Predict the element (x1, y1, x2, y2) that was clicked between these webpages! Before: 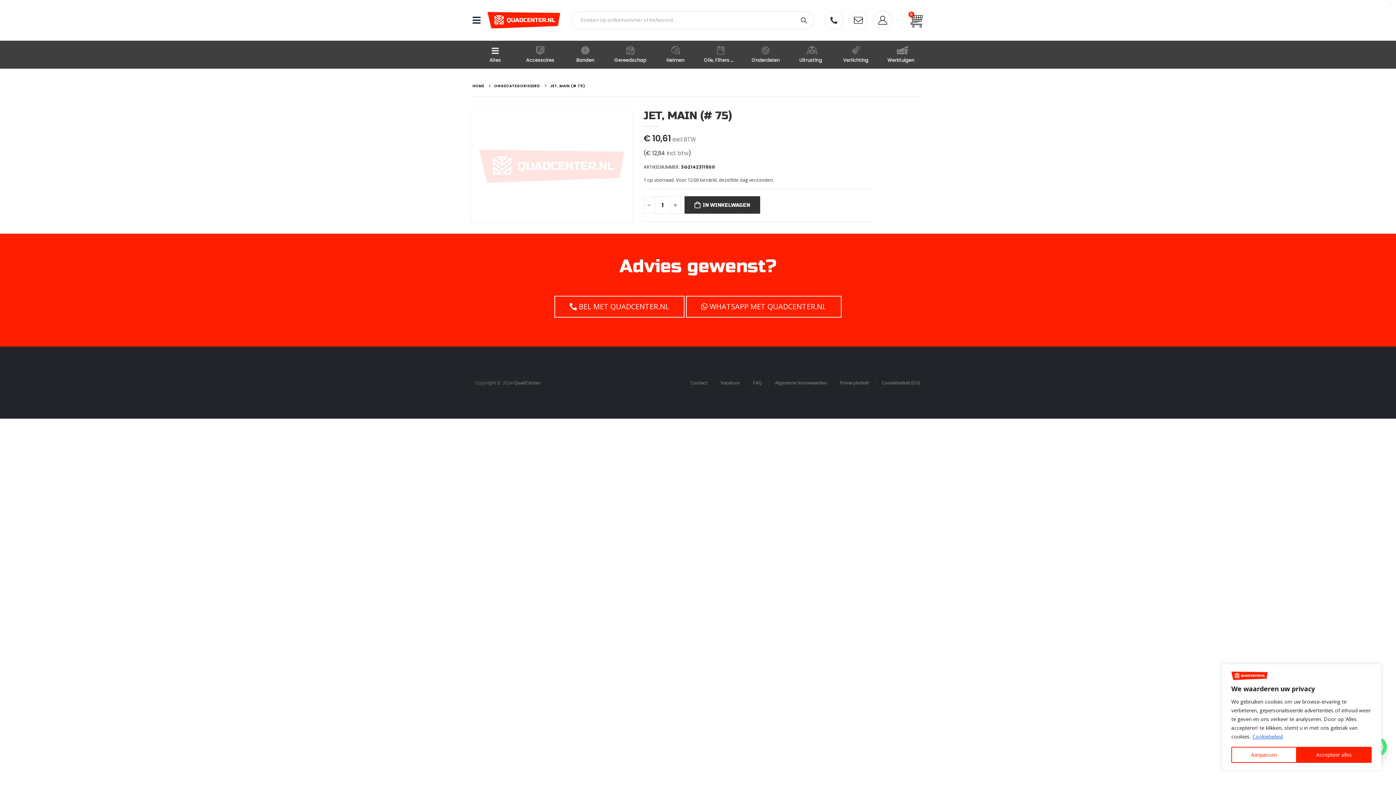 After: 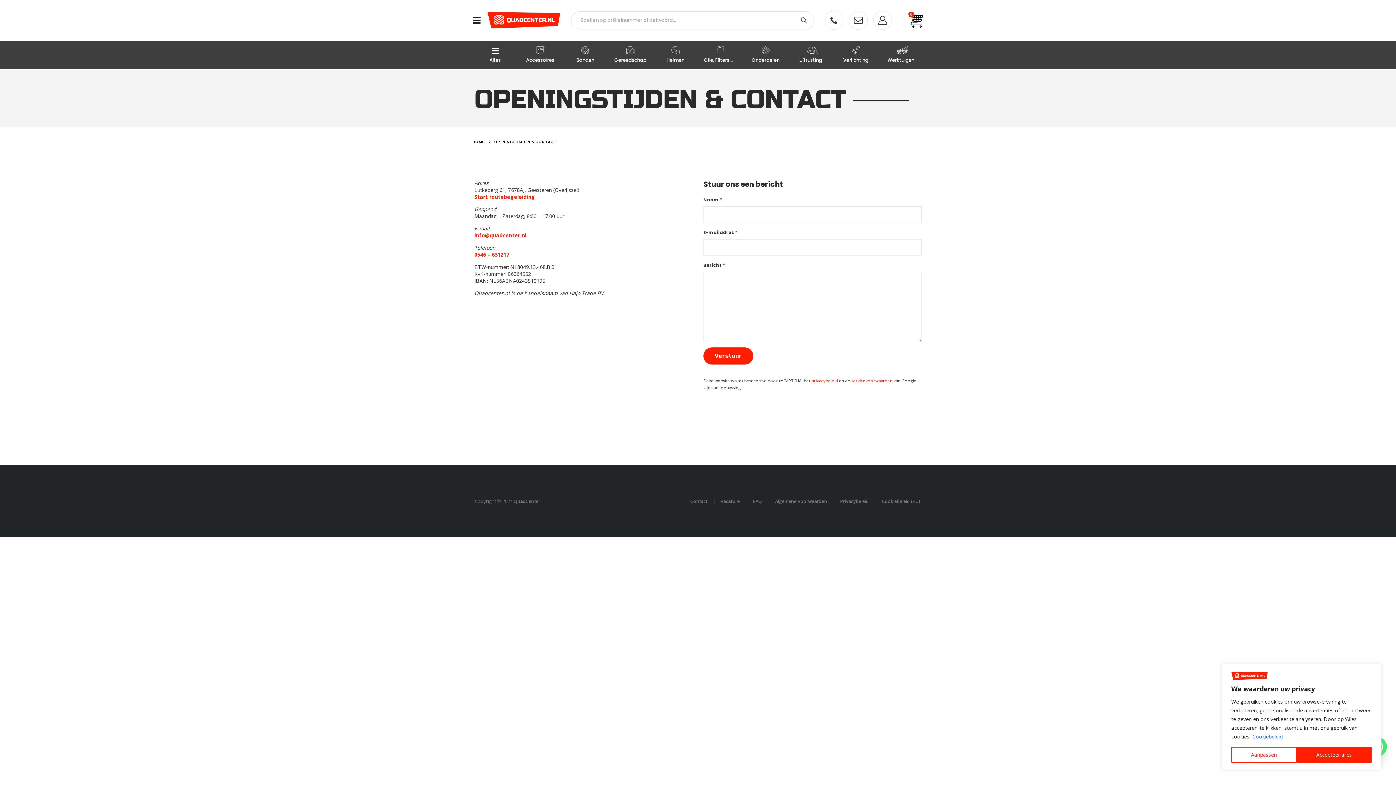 Action: bbox: (690, 379, 707, 386) label: Contact